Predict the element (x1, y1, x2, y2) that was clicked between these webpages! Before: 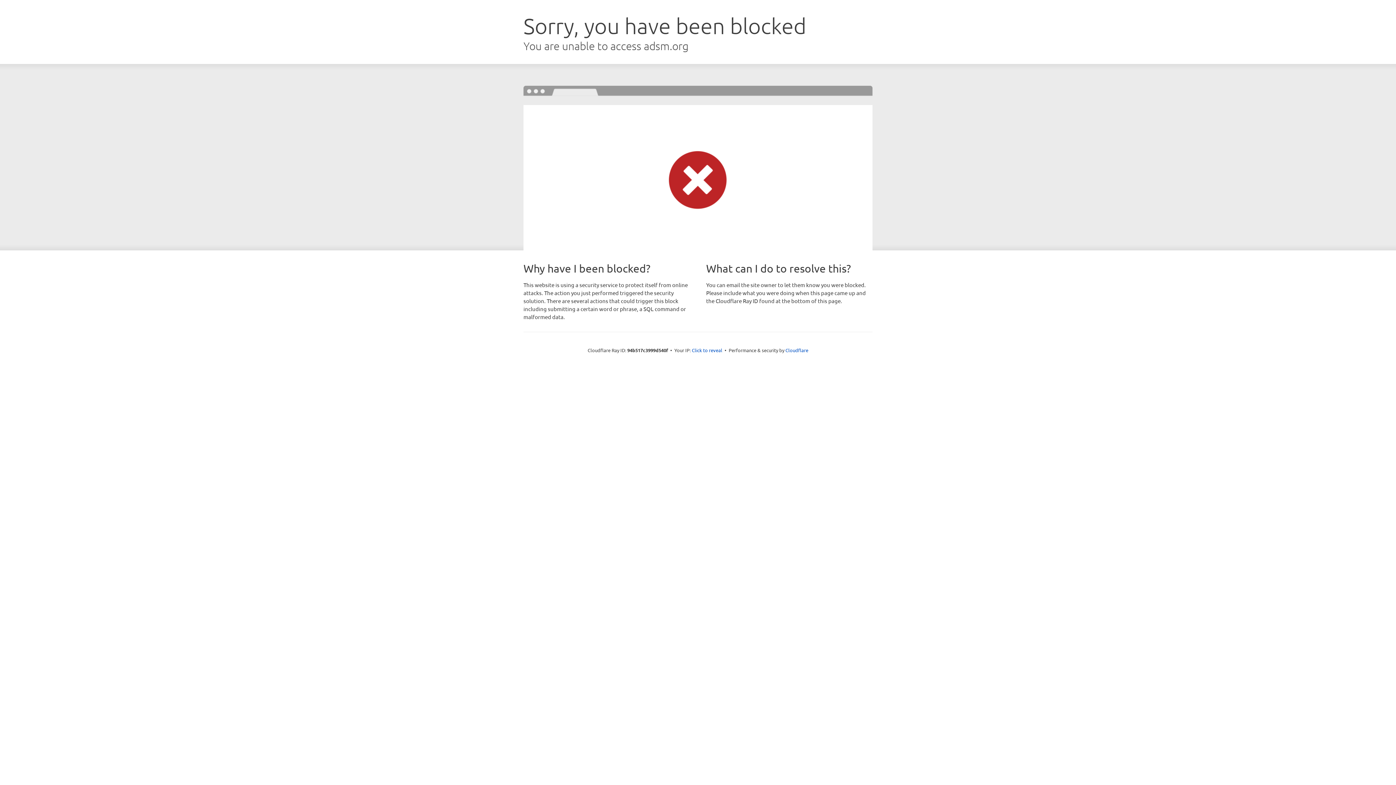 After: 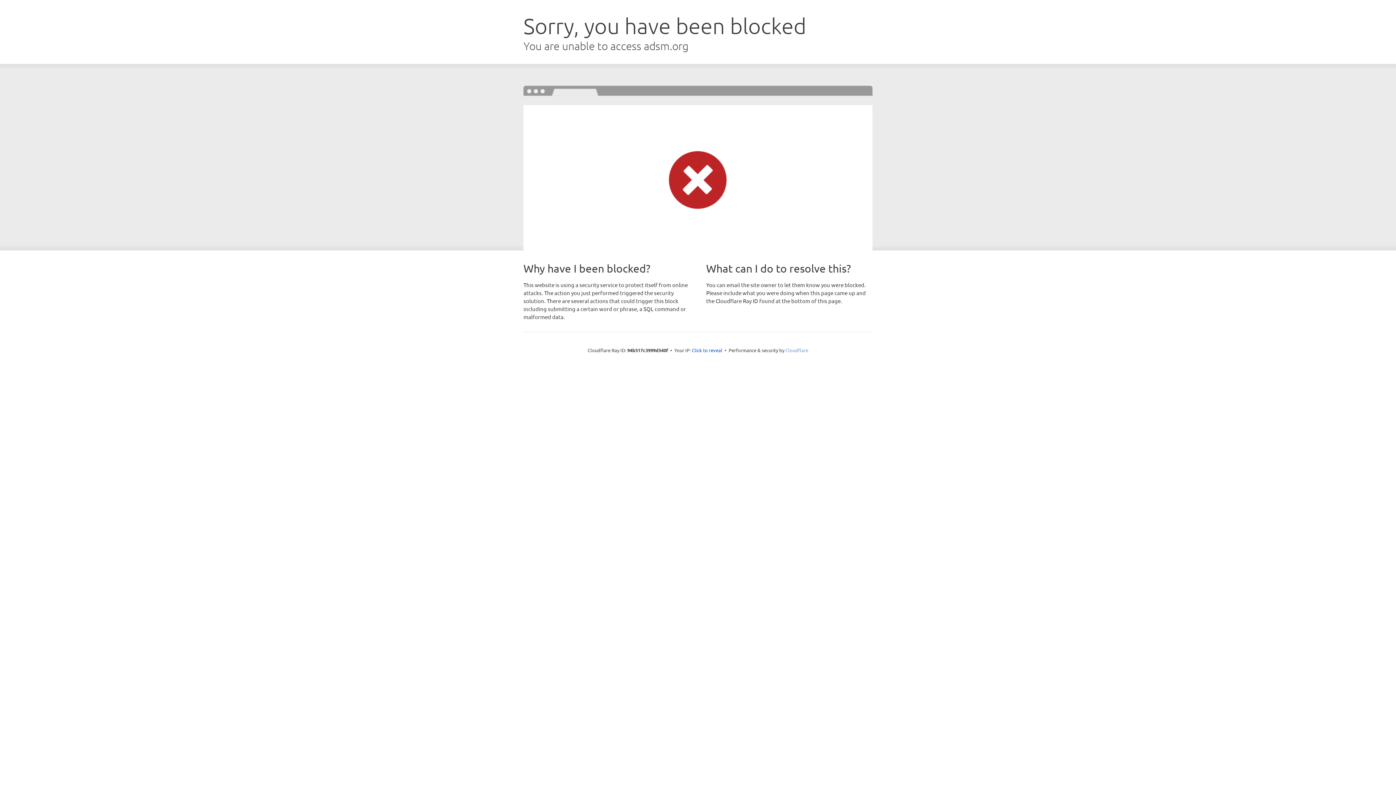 Action: bbox: (785, 347, 808, 353) label: Cloudflare